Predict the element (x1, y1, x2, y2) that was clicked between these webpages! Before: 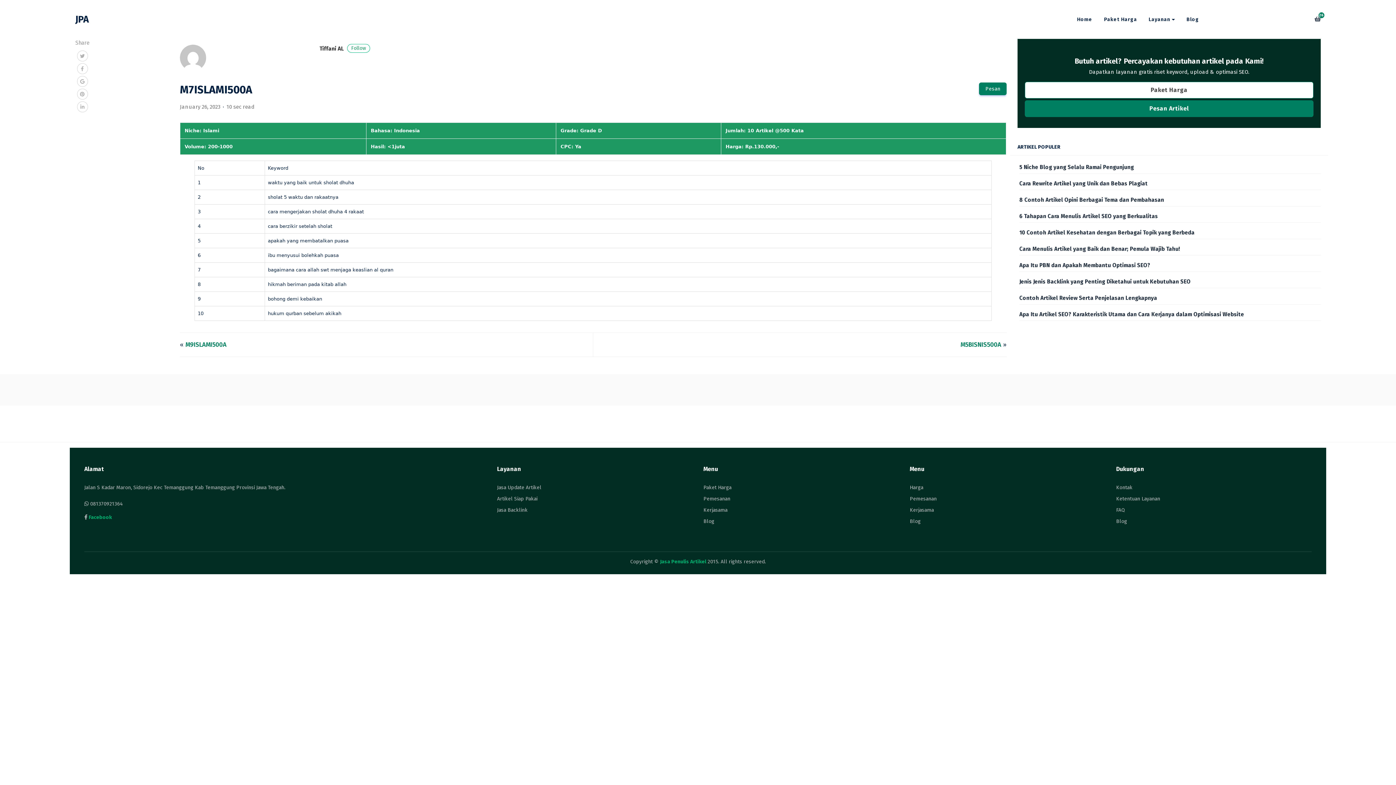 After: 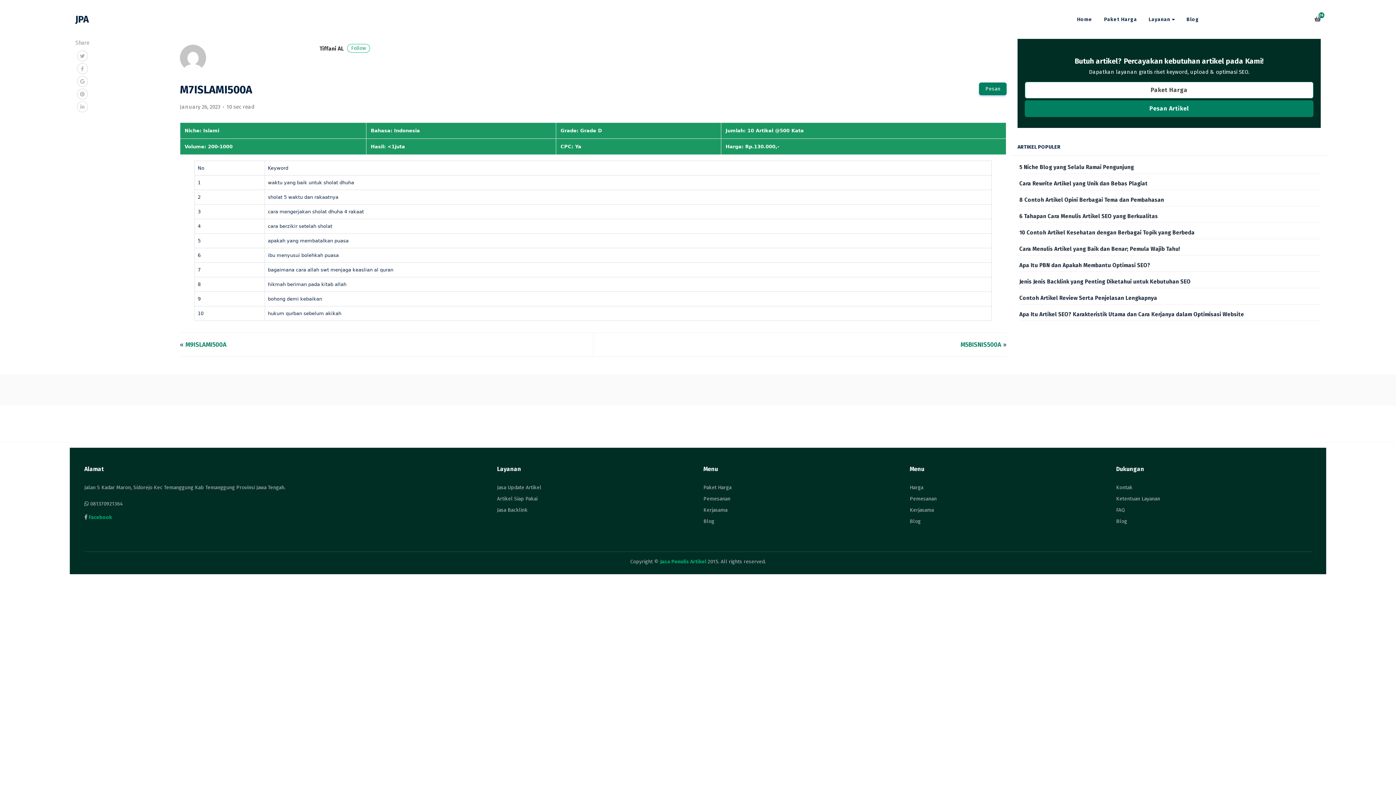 Action: bbox: (76, 63, 87, 74)